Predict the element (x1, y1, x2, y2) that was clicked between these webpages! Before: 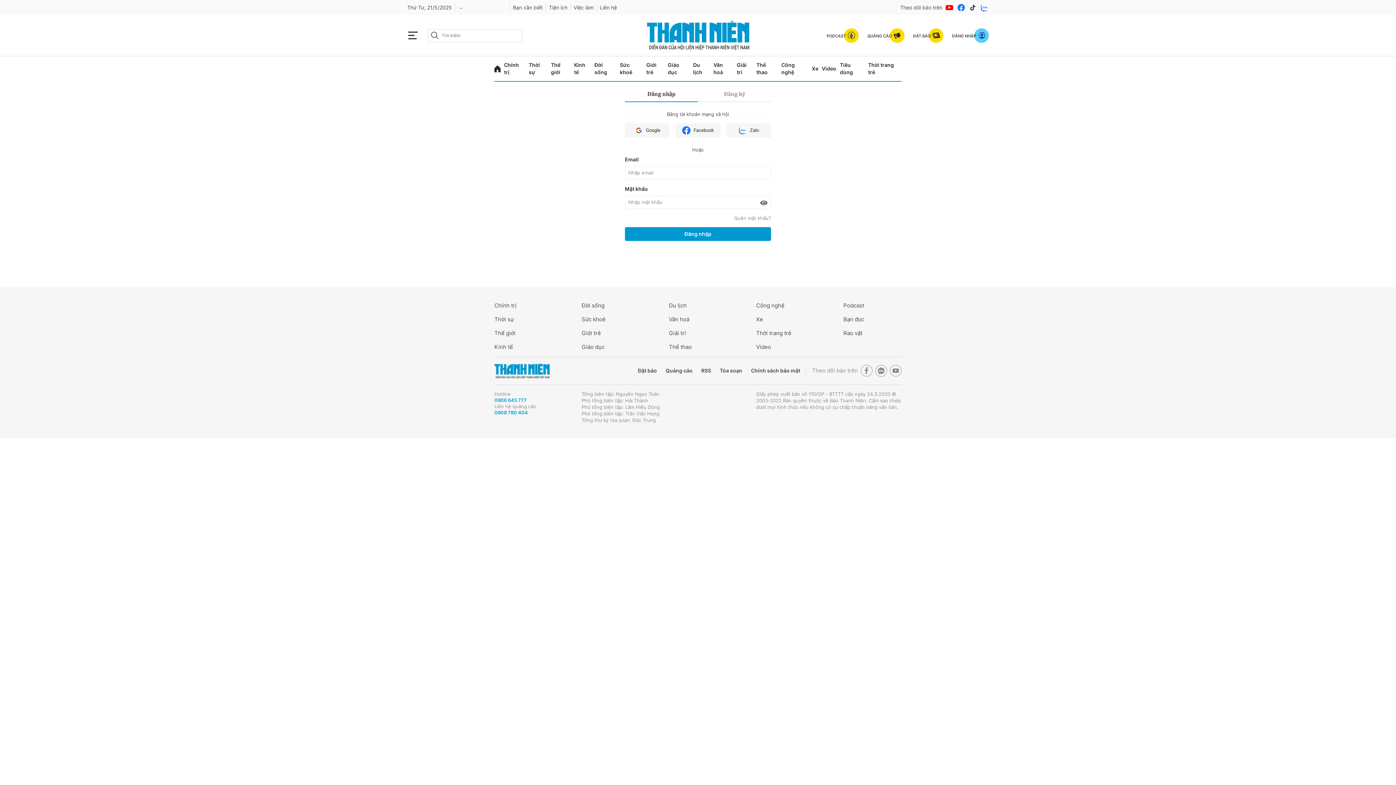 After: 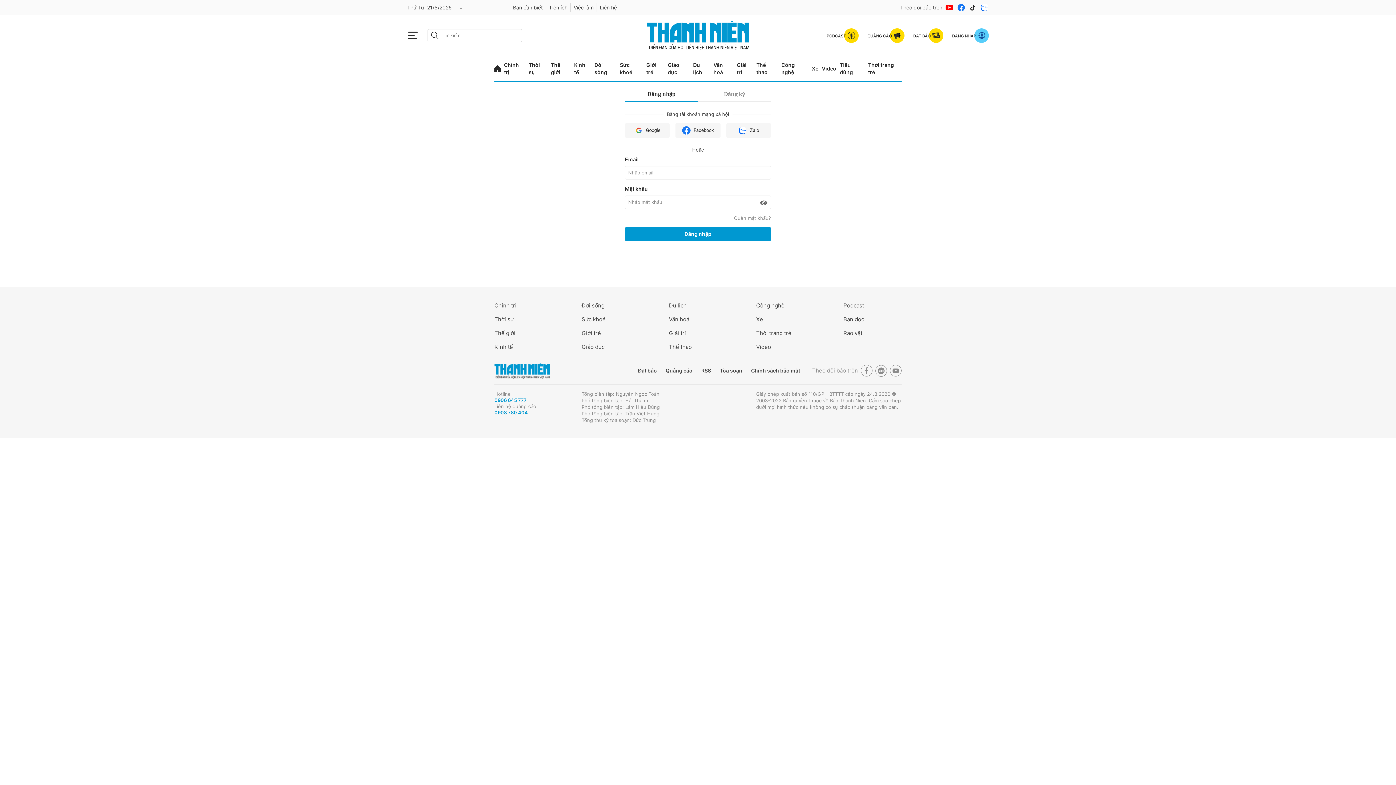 Action: bbox: (875, 365, 887, 377)